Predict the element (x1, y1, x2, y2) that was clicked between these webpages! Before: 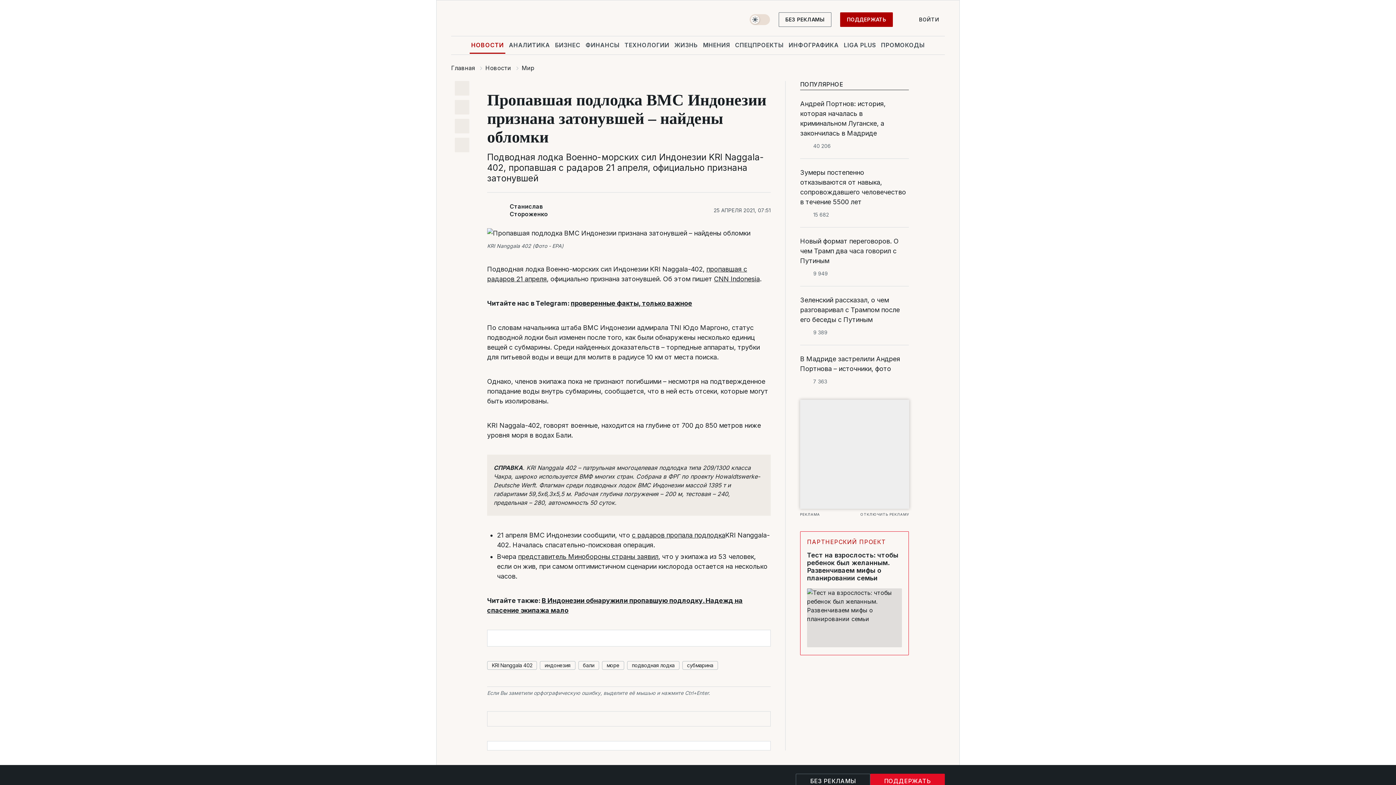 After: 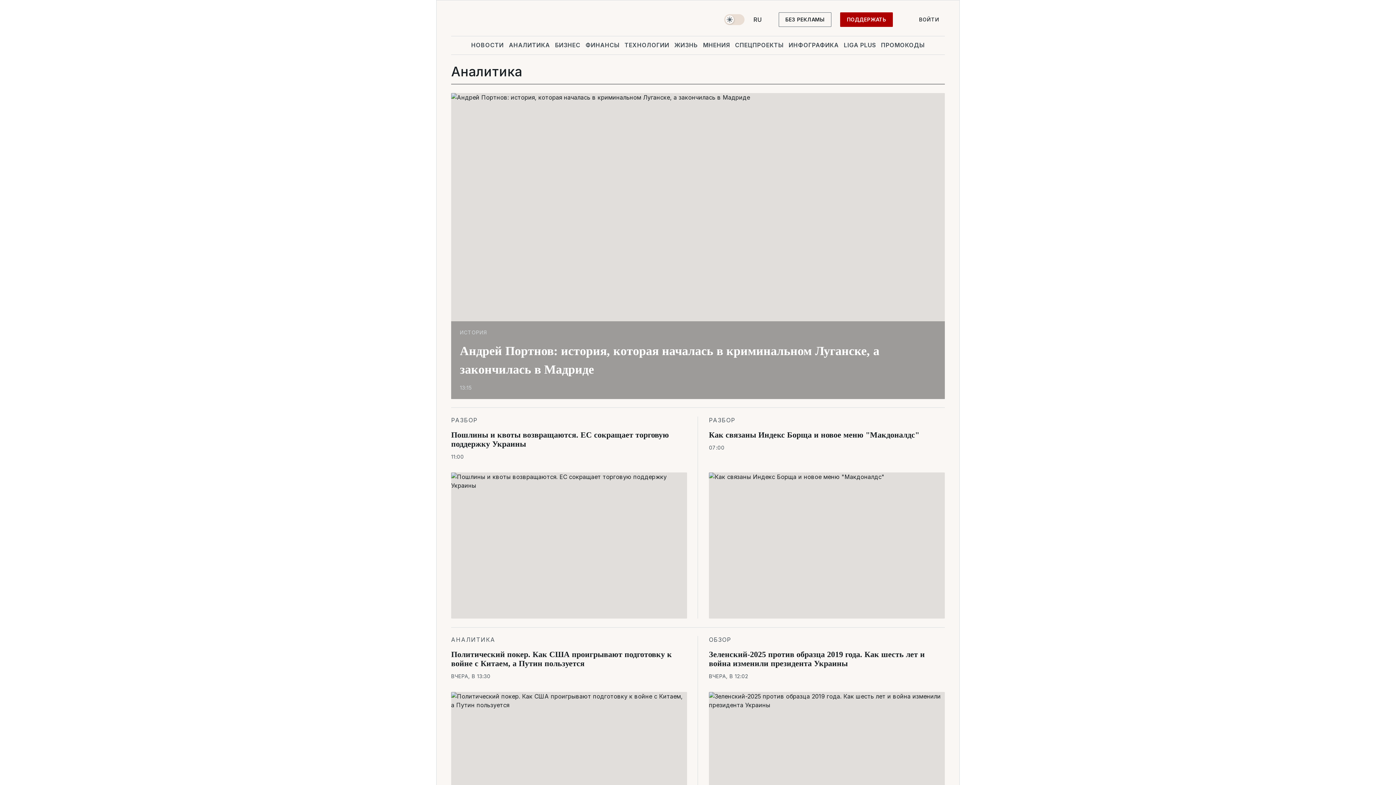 Action: bbox: (507, 36, 551, 53) label: АНАЛИТИКА